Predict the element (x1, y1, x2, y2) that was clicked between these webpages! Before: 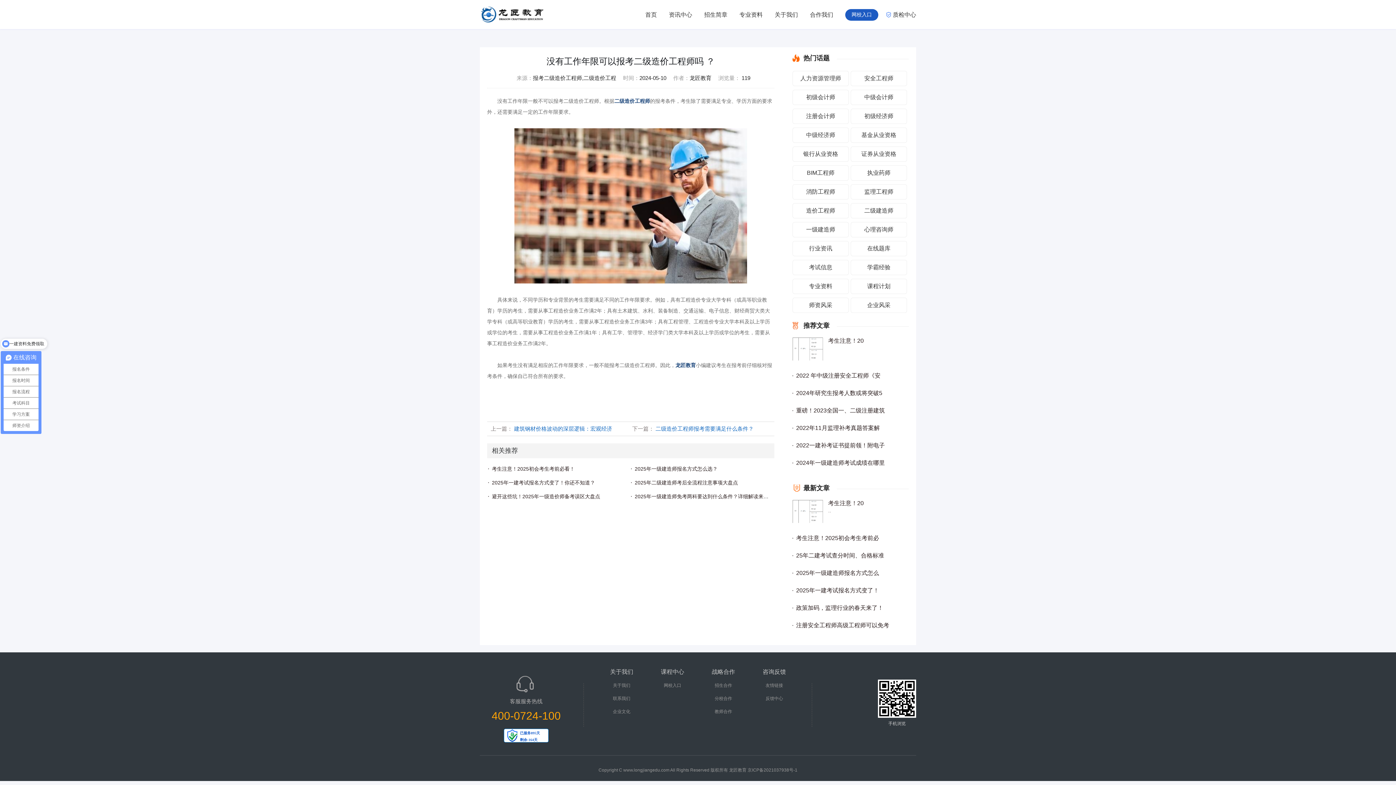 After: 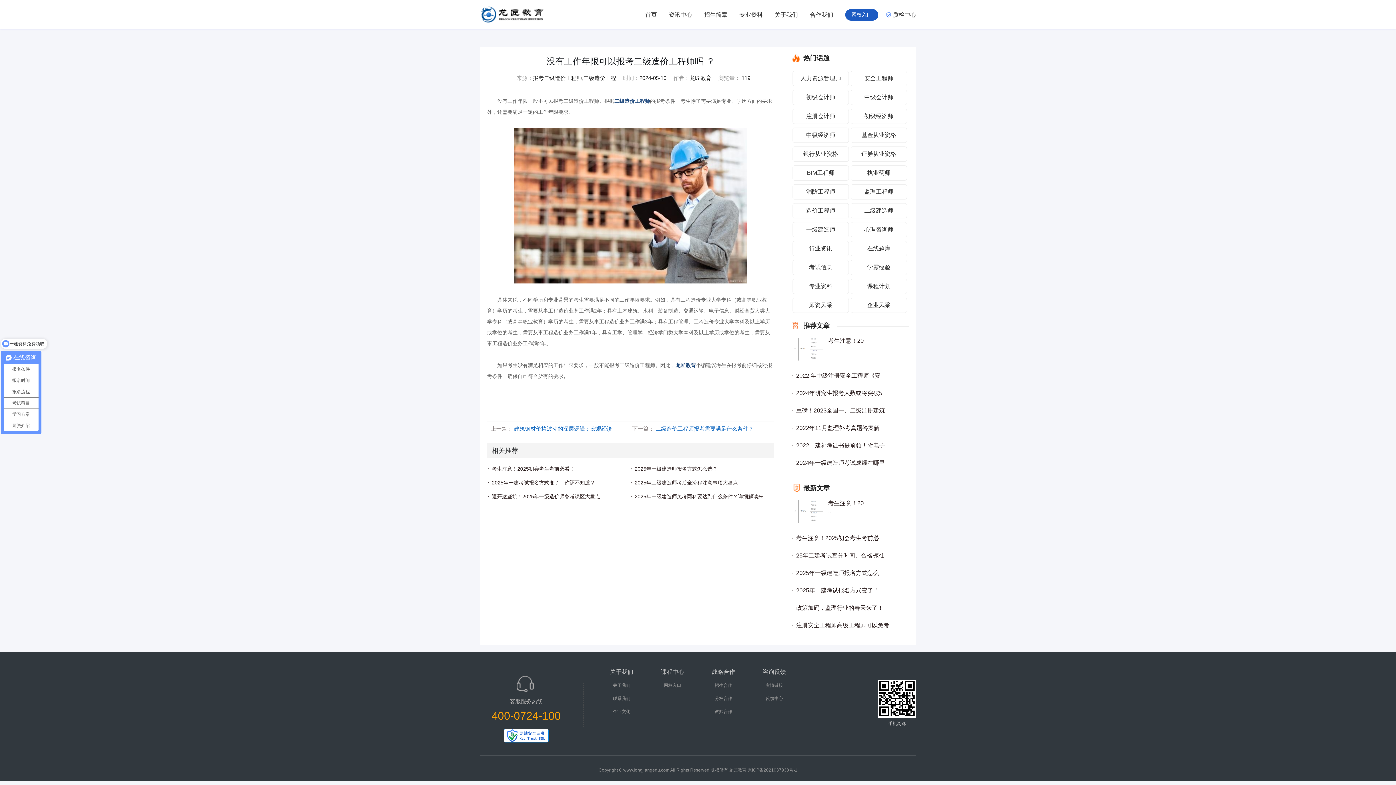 Action: bbox: (504, 725, 548, 739)